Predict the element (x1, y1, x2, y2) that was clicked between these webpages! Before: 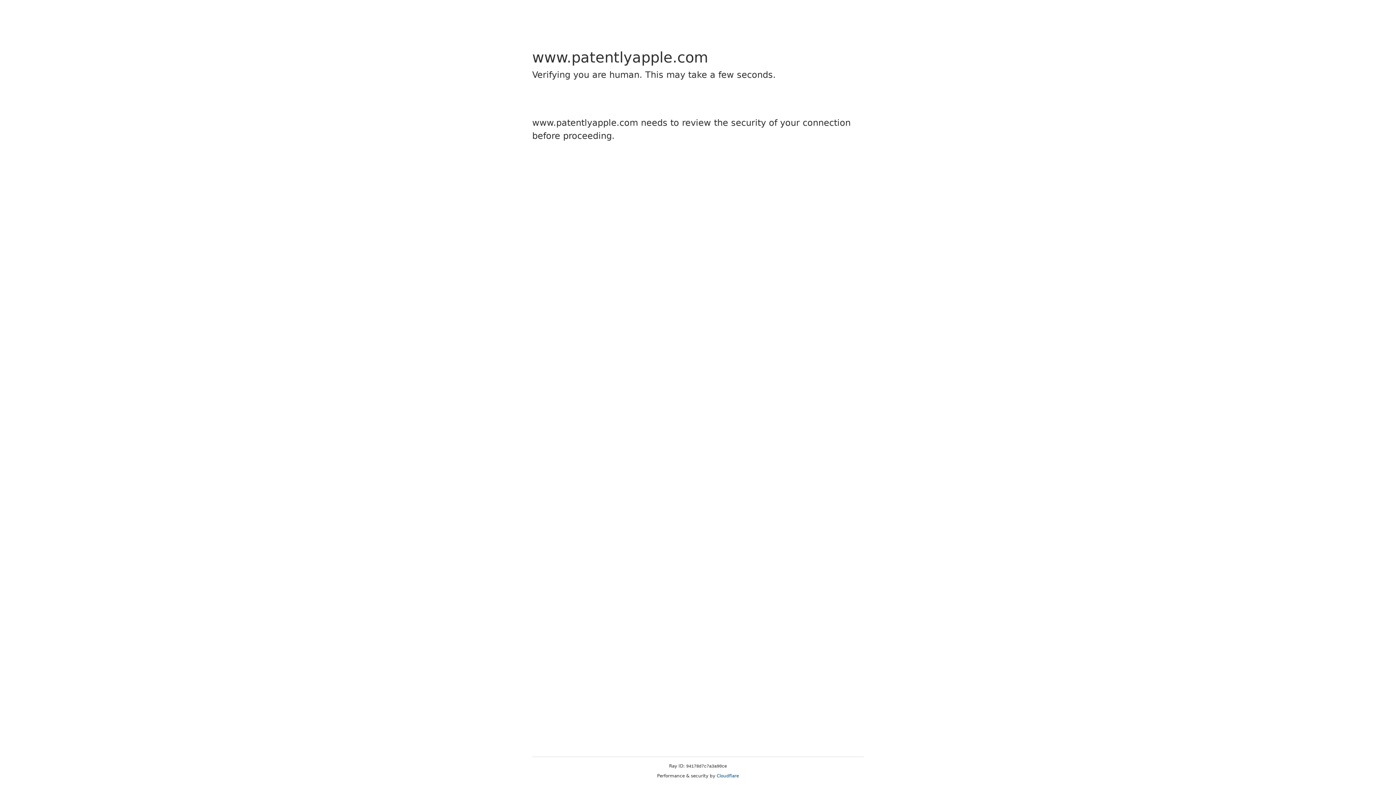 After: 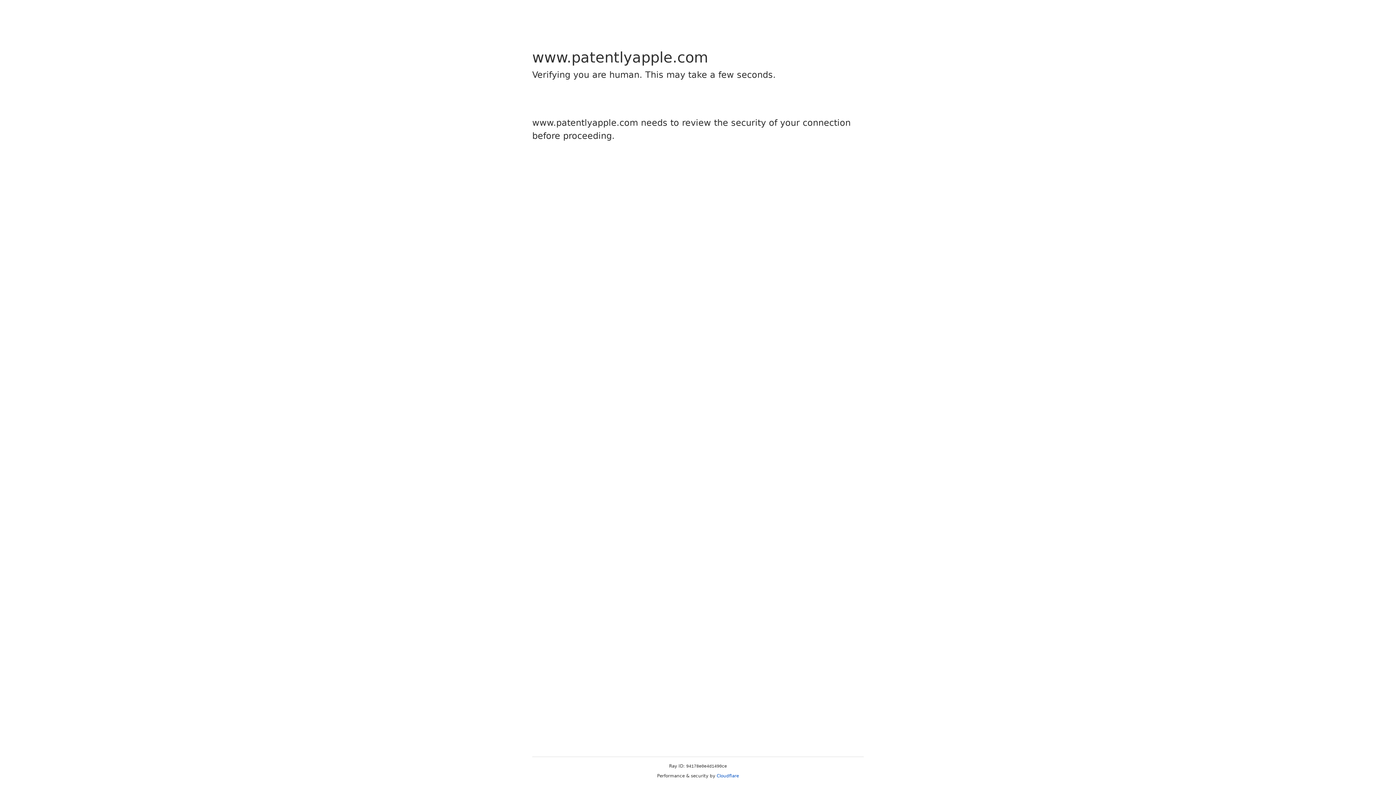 Action: label: Cloudflare bbox: (716, 773, 739, 778)